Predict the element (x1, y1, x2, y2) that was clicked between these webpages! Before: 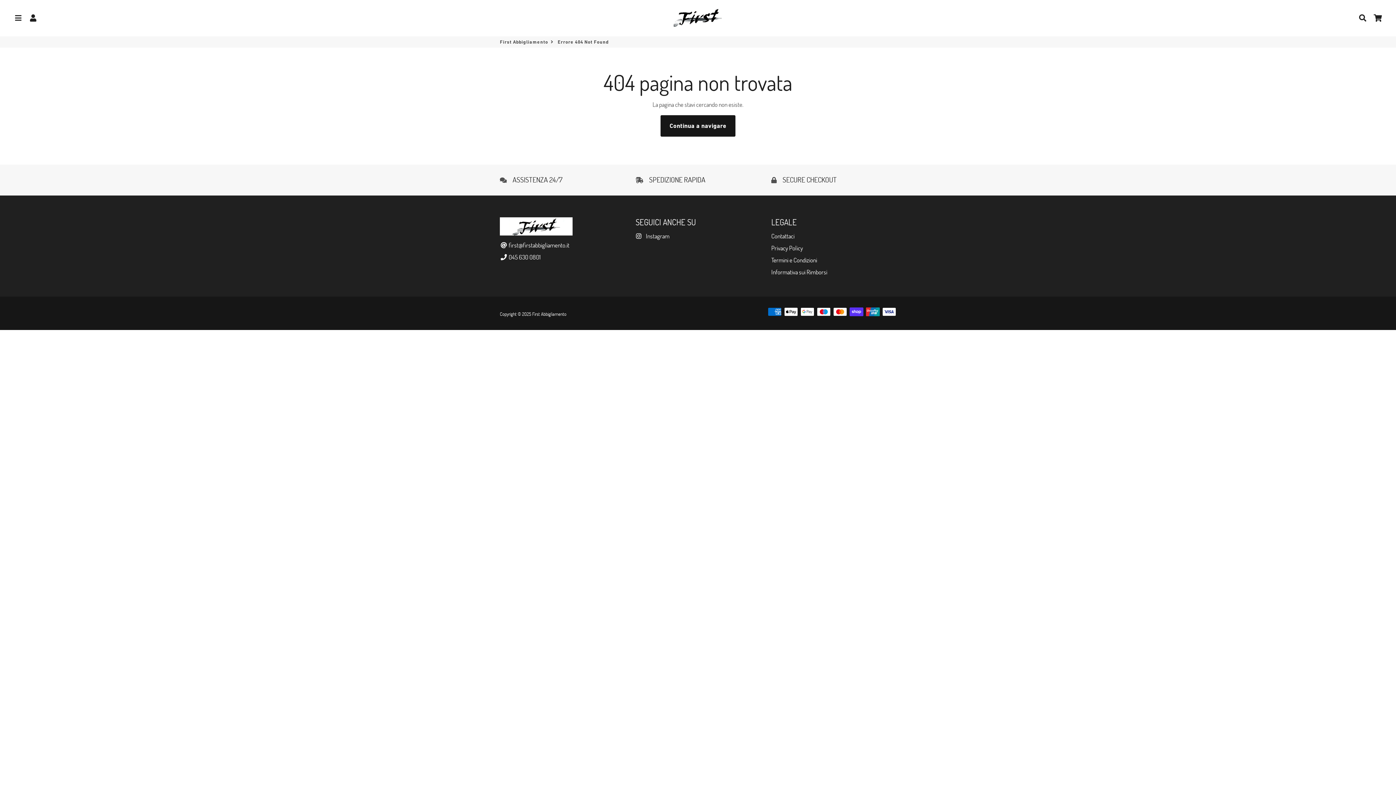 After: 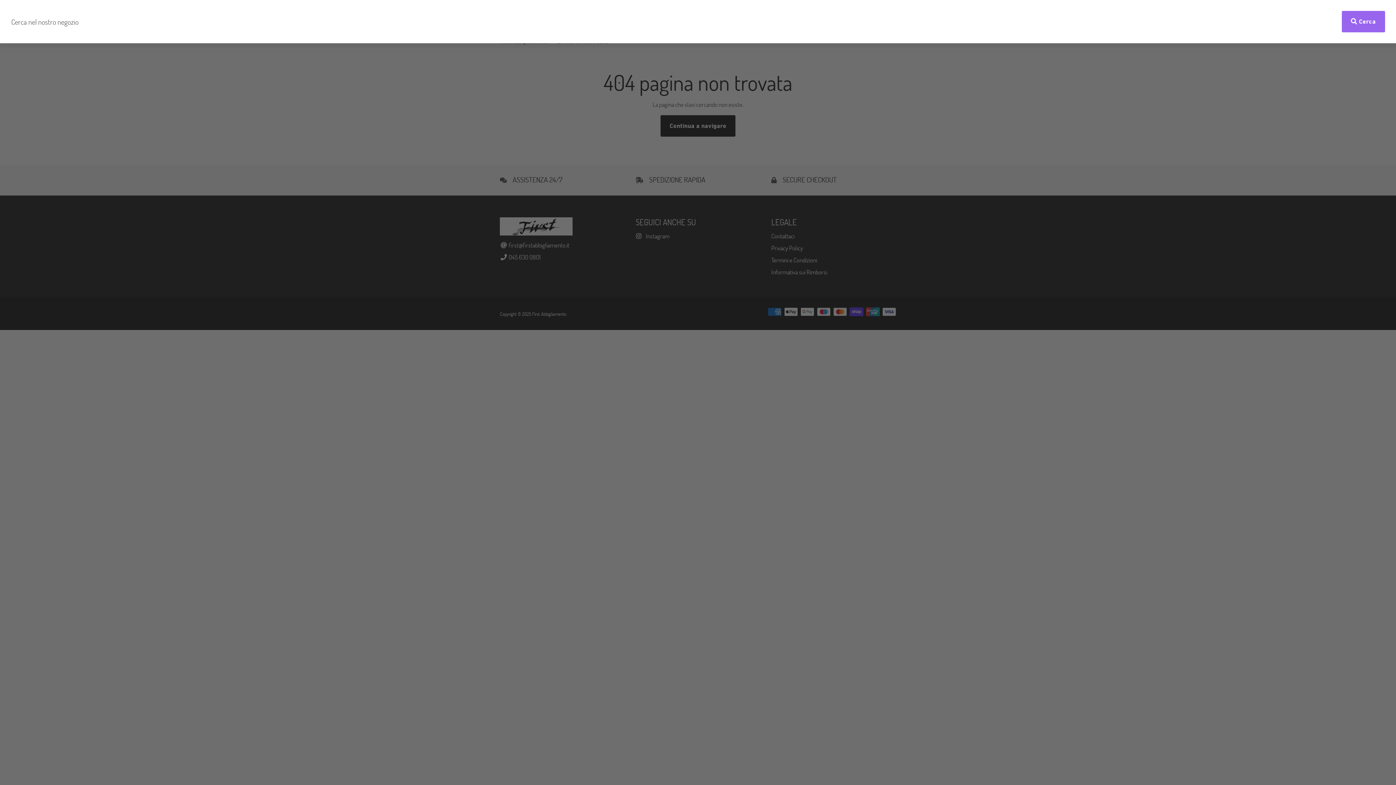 Action: label: Cerca bbox: (1355, 11, 1370, 24)